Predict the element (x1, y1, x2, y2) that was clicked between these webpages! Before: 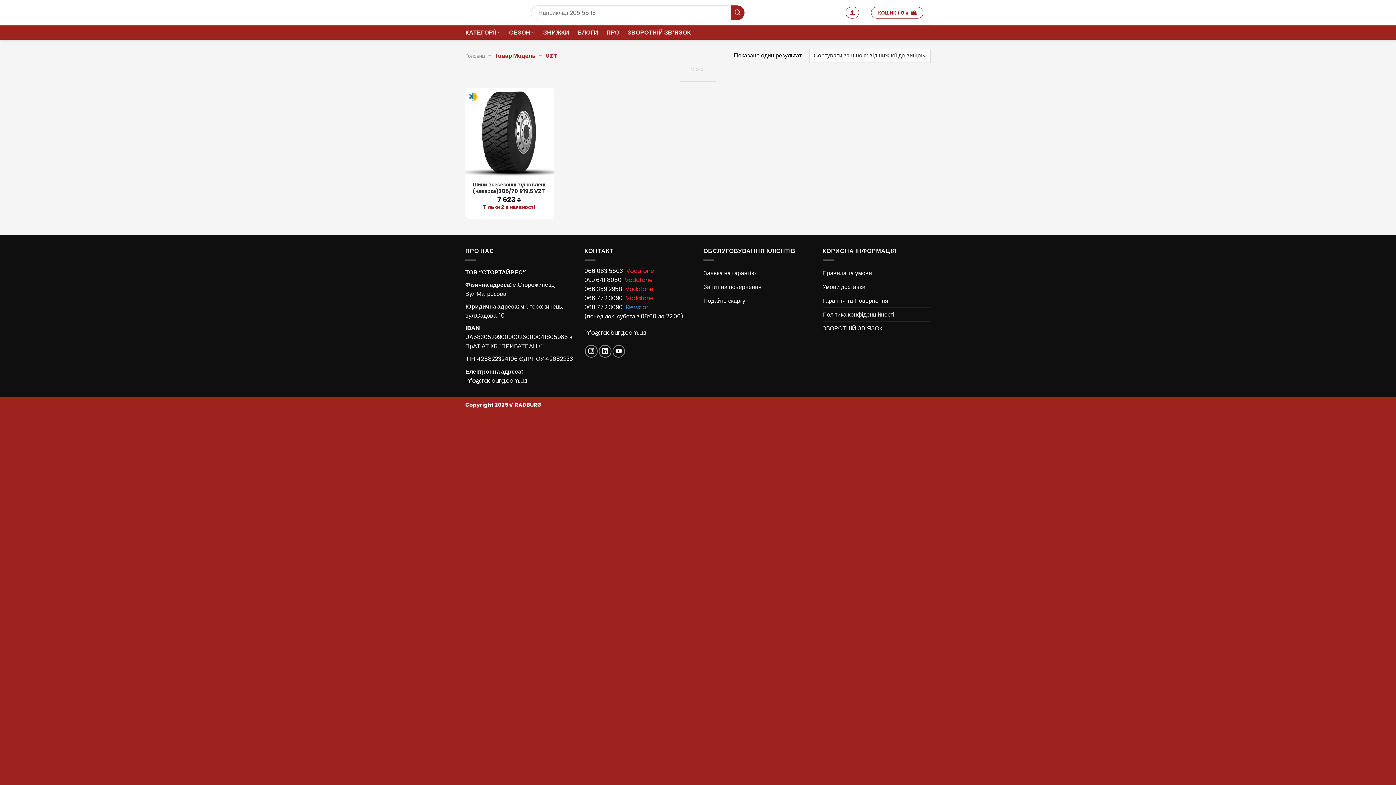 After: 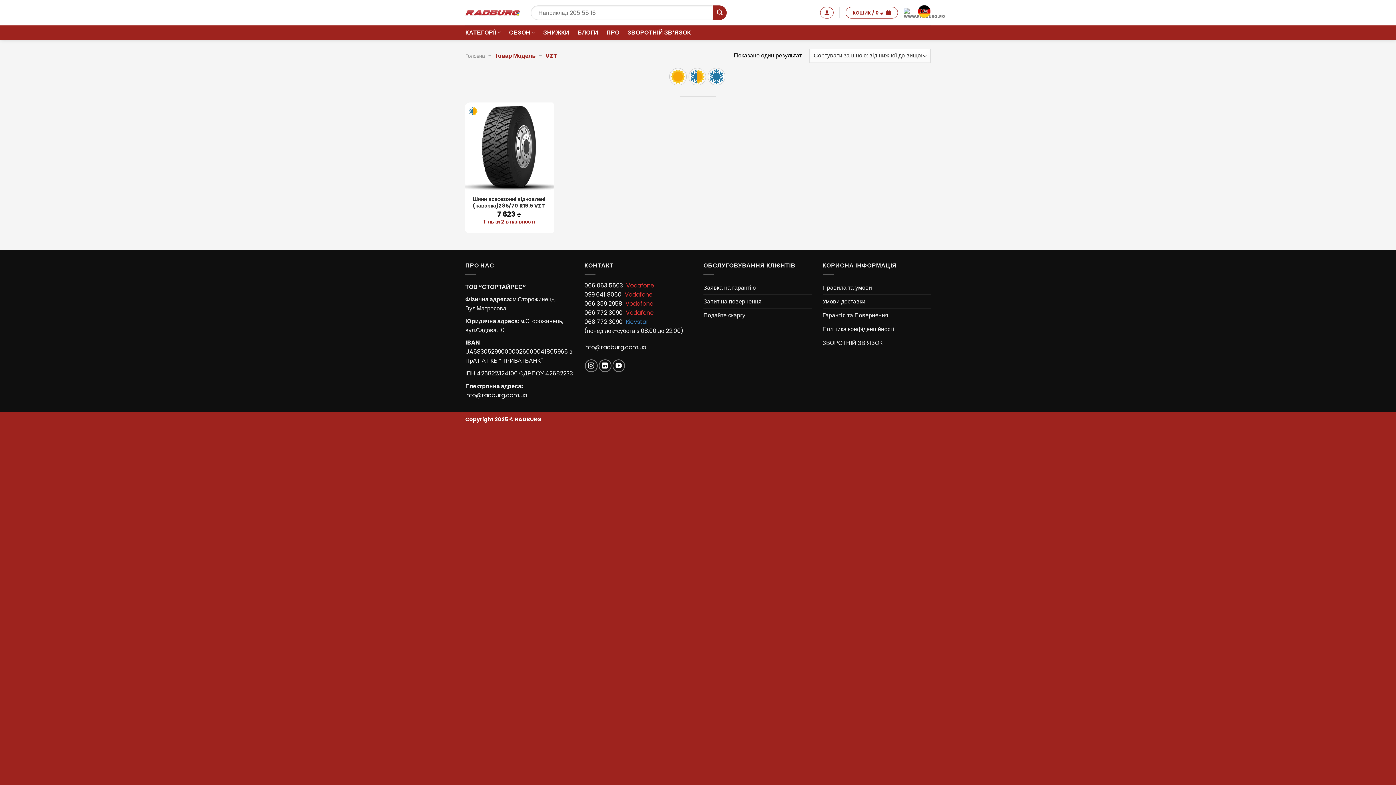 Action: bbox: (584, 284, 623, 293) label: 066 359 2958 